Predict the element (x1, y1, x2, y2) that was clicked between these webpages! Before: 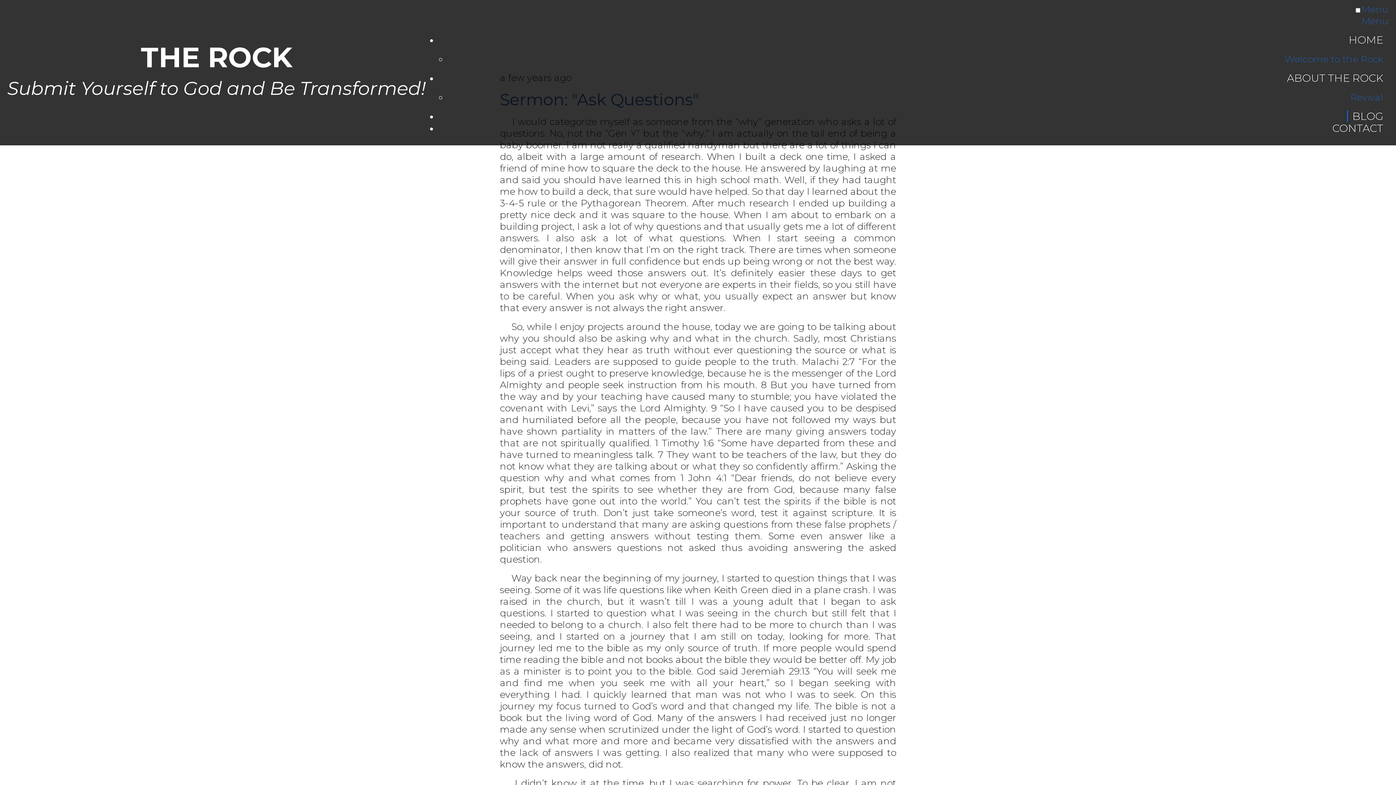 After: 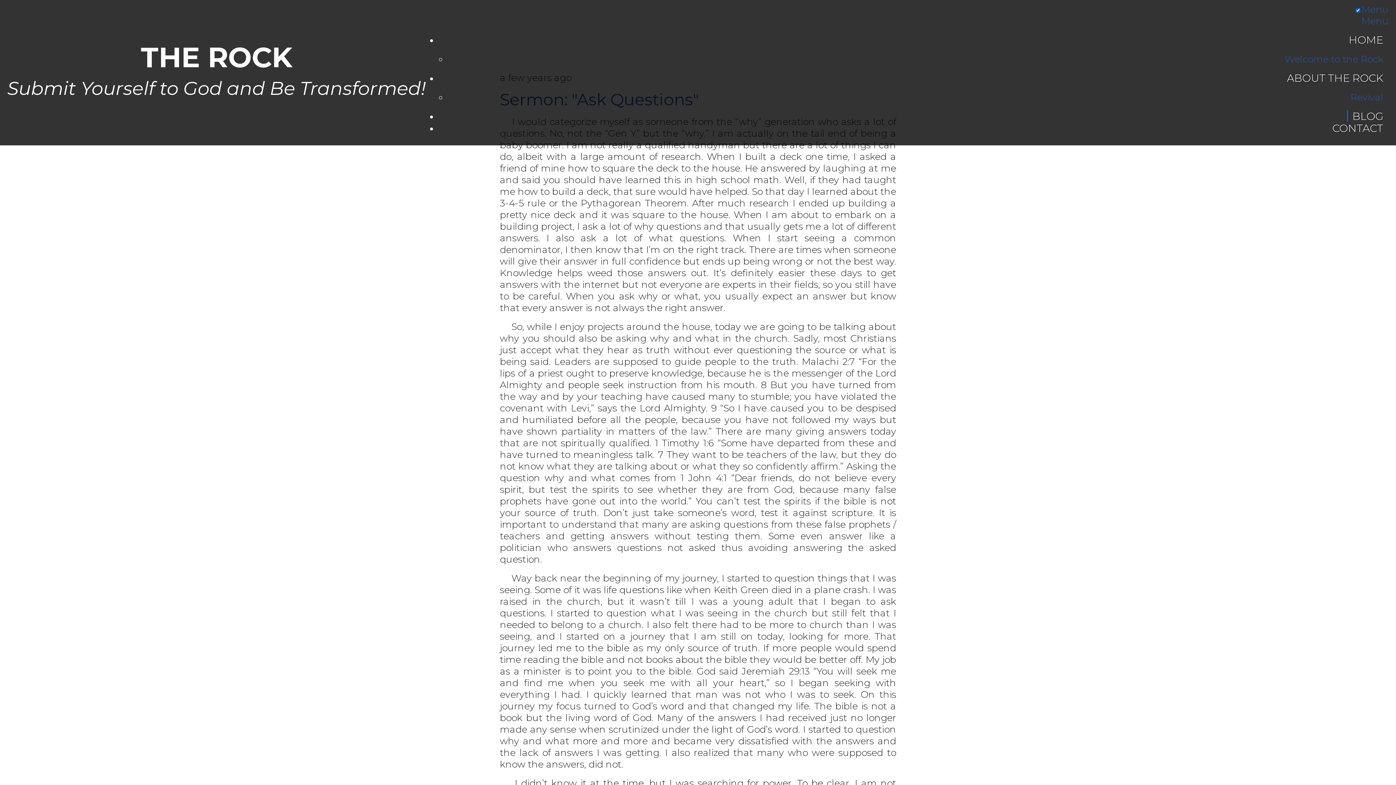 Action: bbox: (1361, 3, 1389, 14) label: Menu